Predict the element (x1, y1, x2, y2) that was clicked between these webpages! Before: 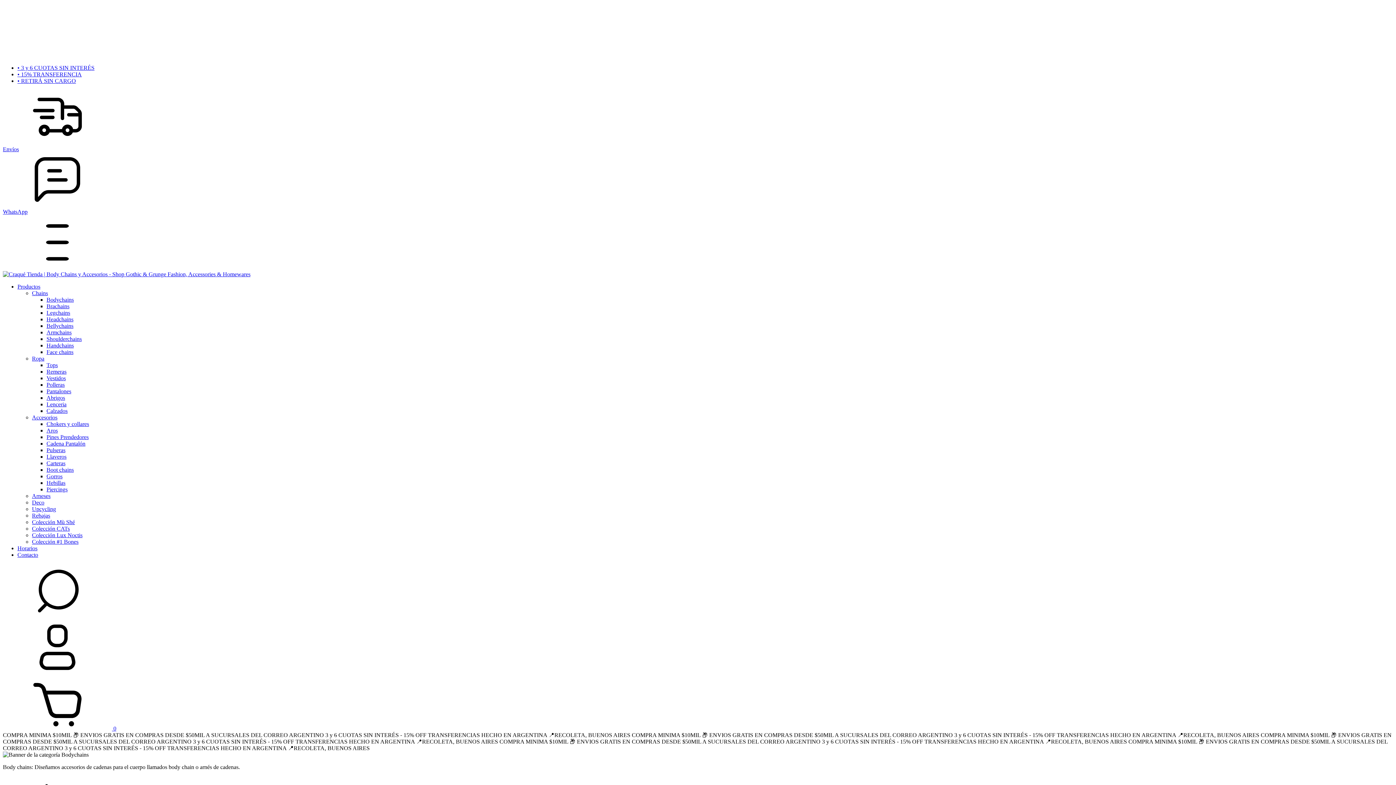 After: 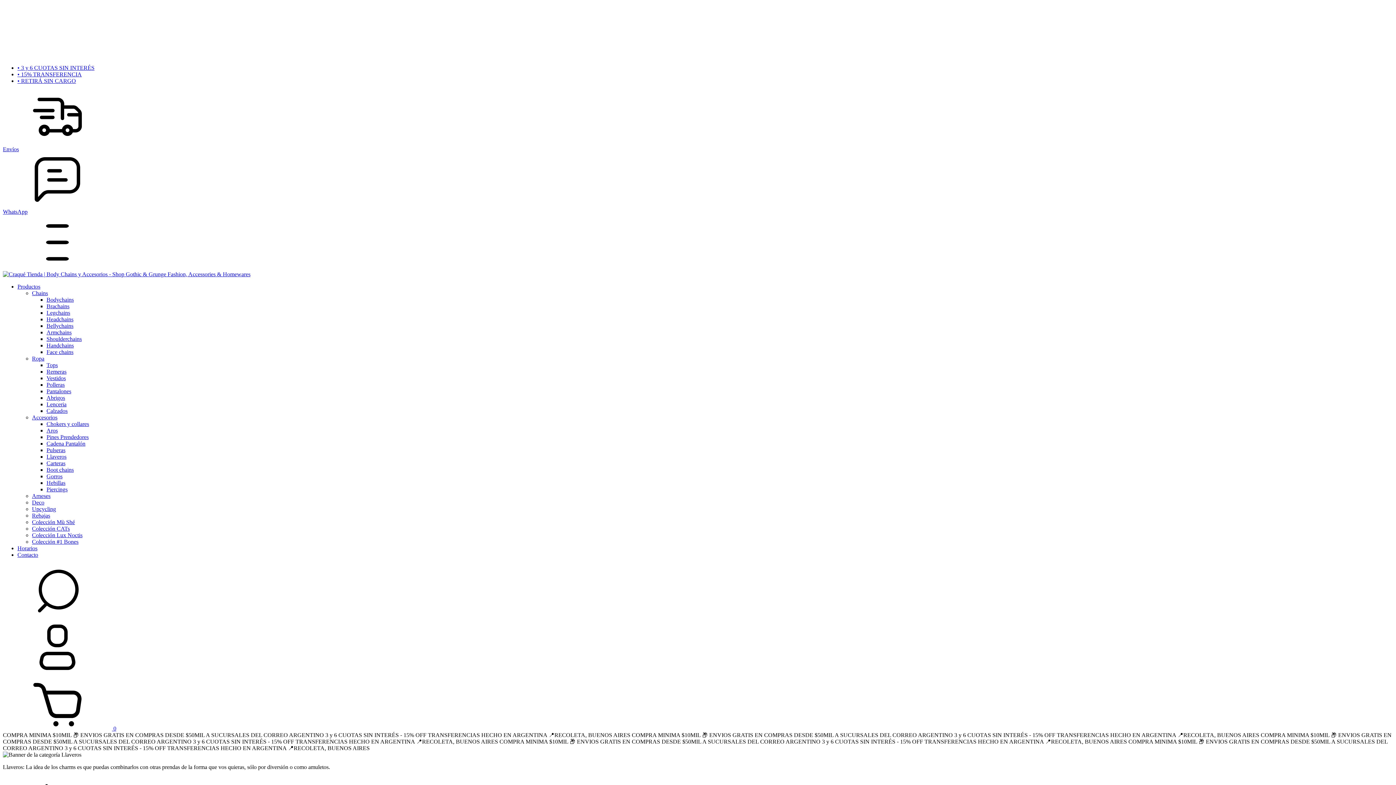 Action: bbox: (46, 453, 66, 460) label: Llaveros